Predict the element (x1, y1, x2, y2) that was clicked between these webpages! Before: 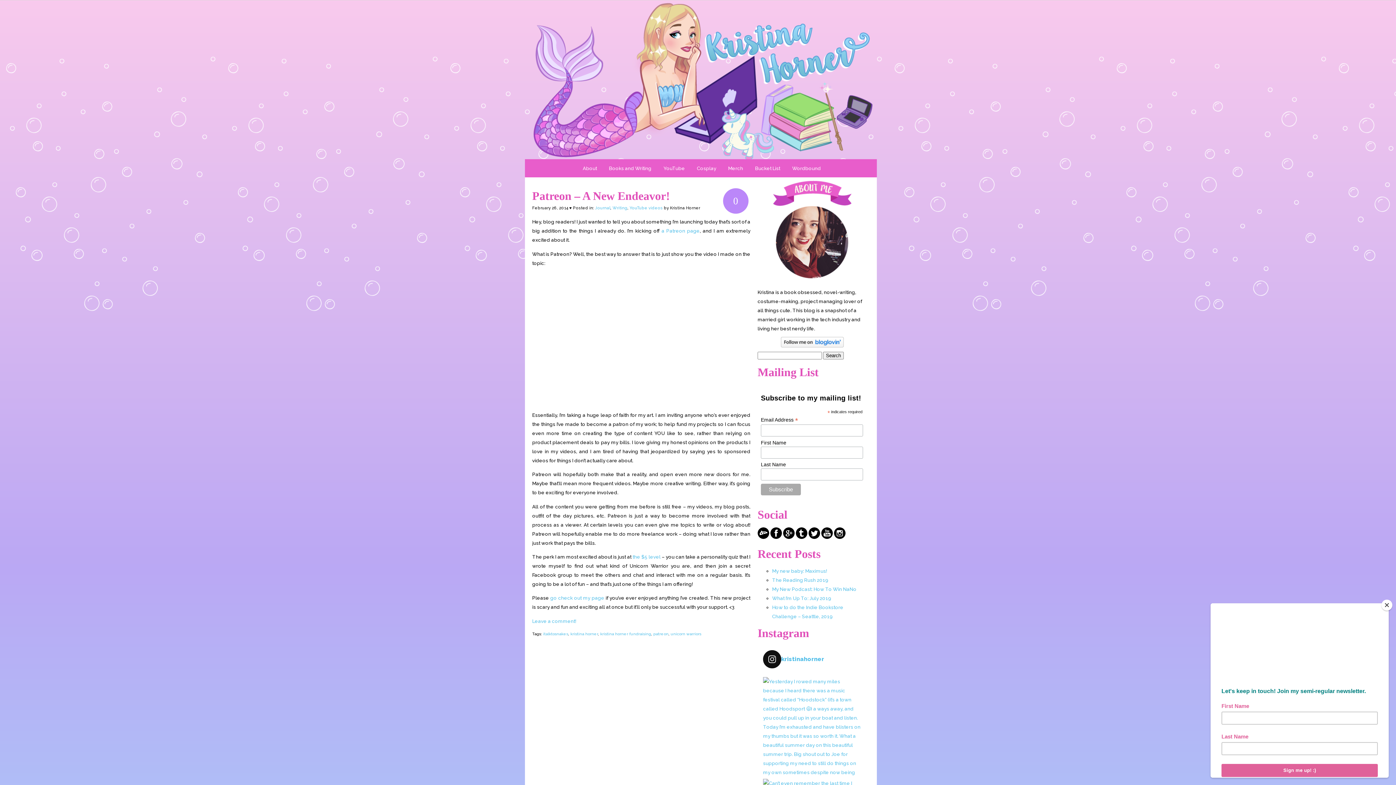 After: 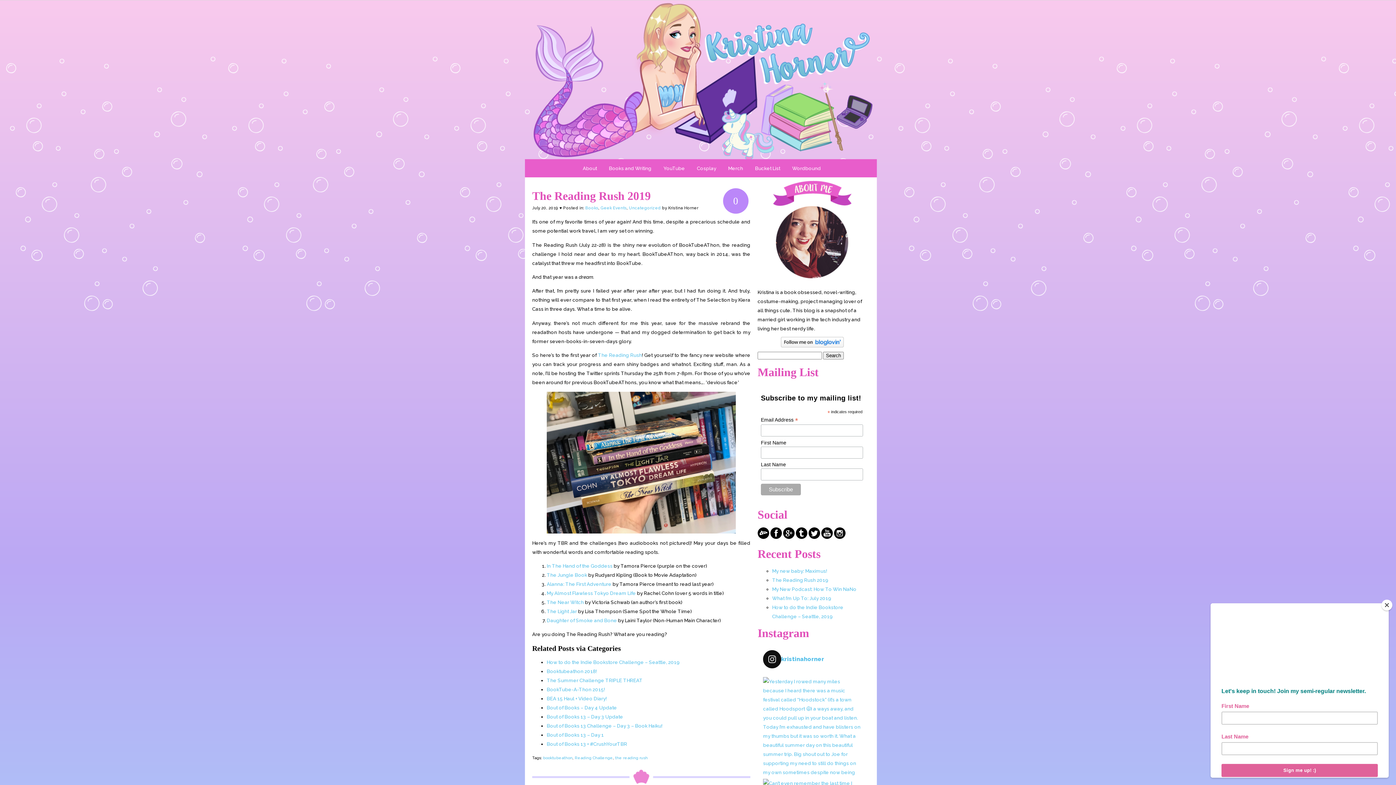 Action: bbox: (772, 577, 828, 583) label: The Reading Rush 2019